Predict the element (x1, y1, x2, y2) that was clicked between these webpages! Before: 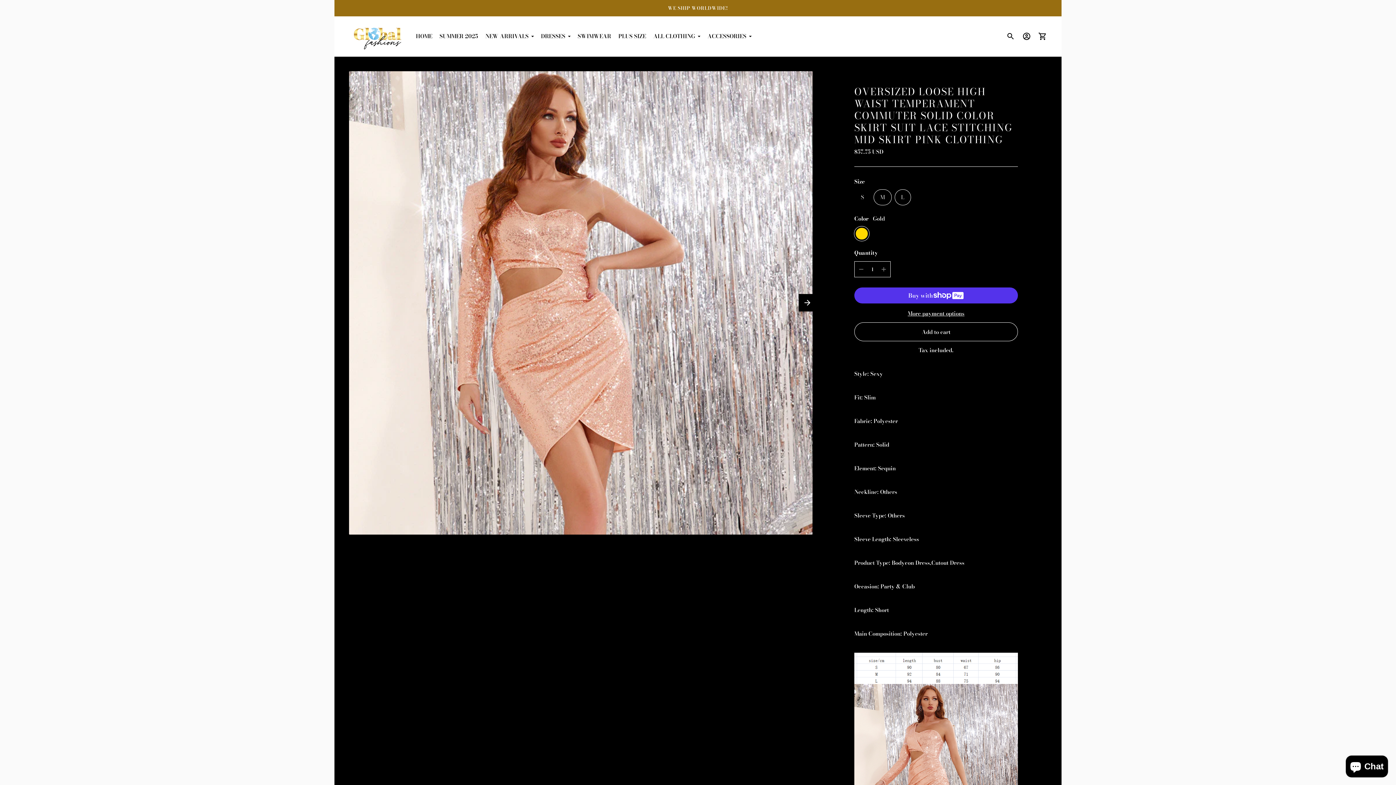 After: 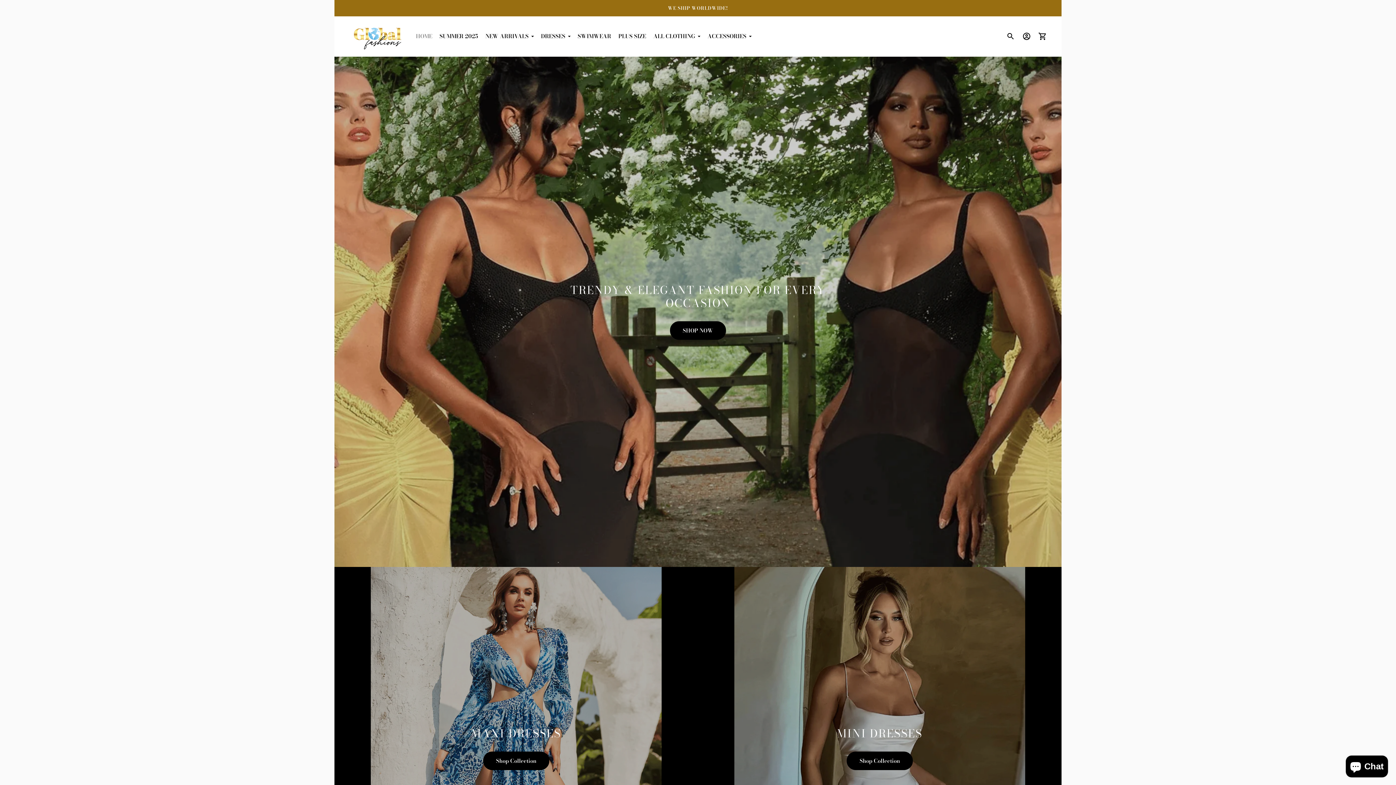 Action: label: Global Fashions GC bbox: (349, 20, 407, 51)